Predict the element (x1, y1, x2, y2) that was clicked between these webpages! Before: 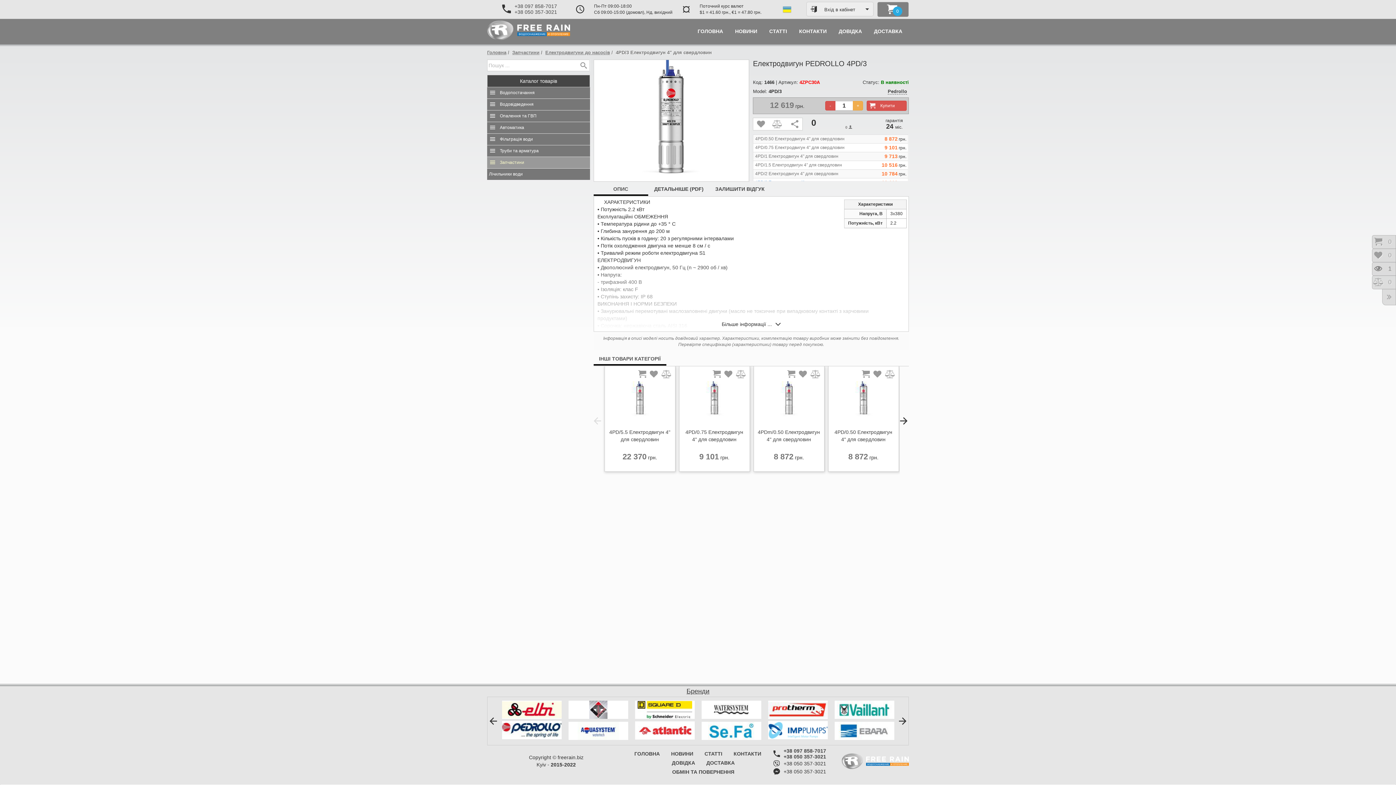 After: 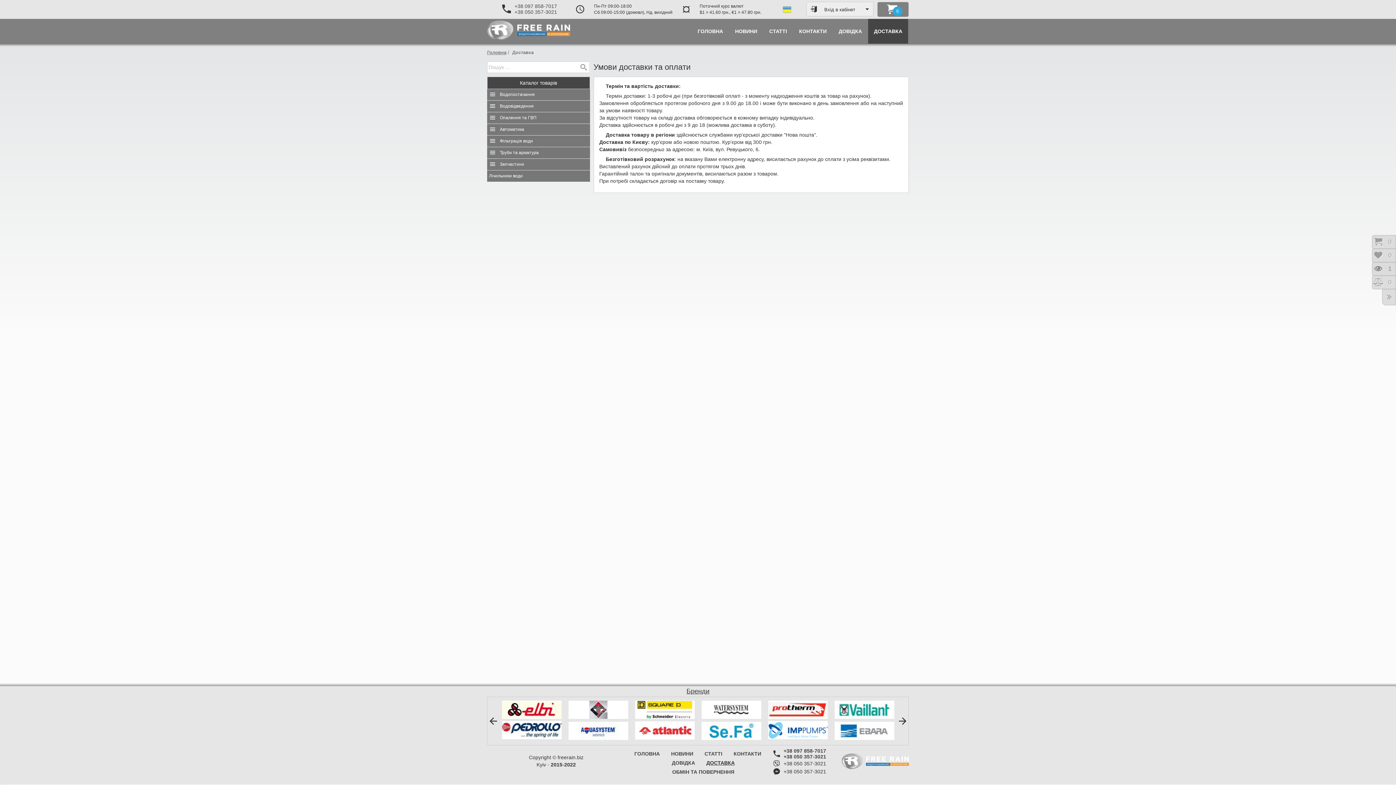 Action: bbox: (706, 759, 734, 768) label: ДОСТАВКА